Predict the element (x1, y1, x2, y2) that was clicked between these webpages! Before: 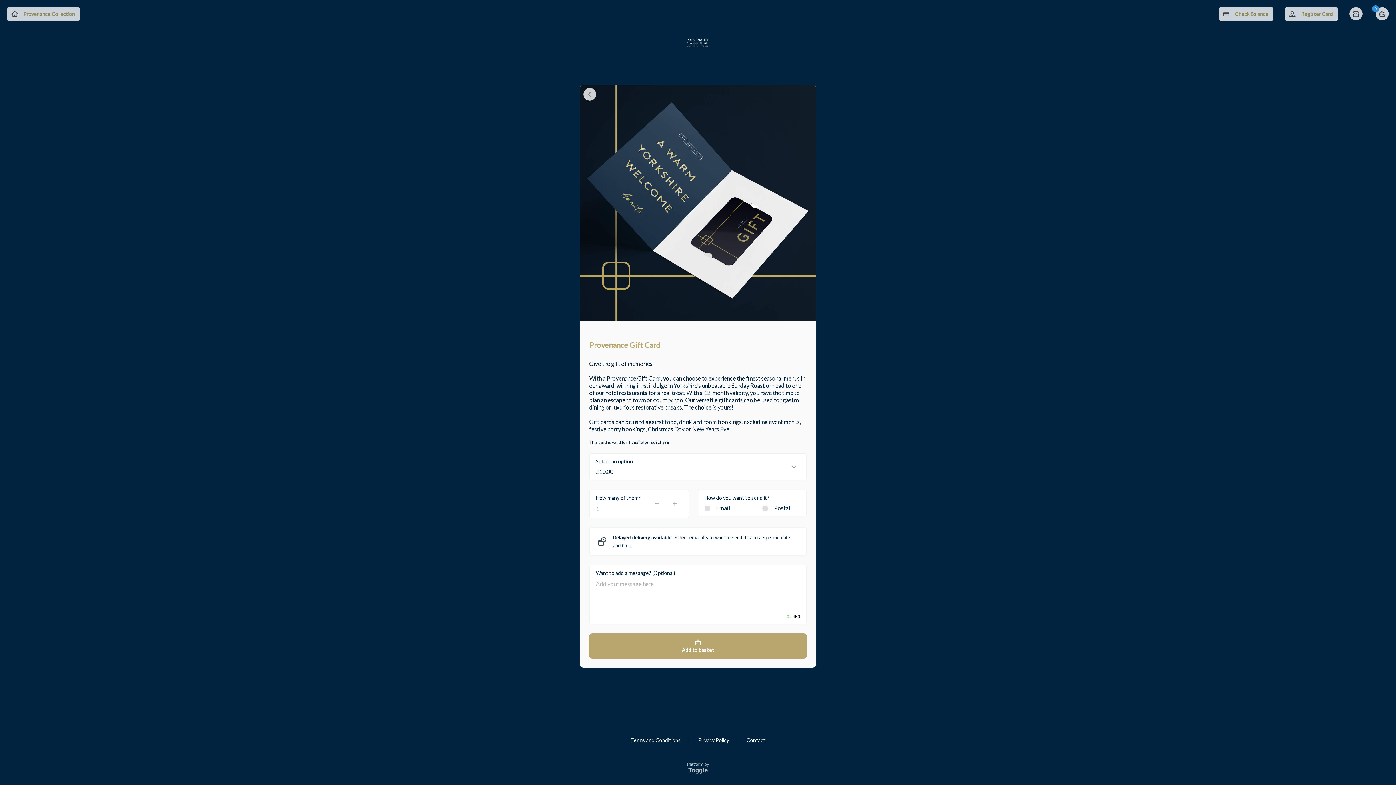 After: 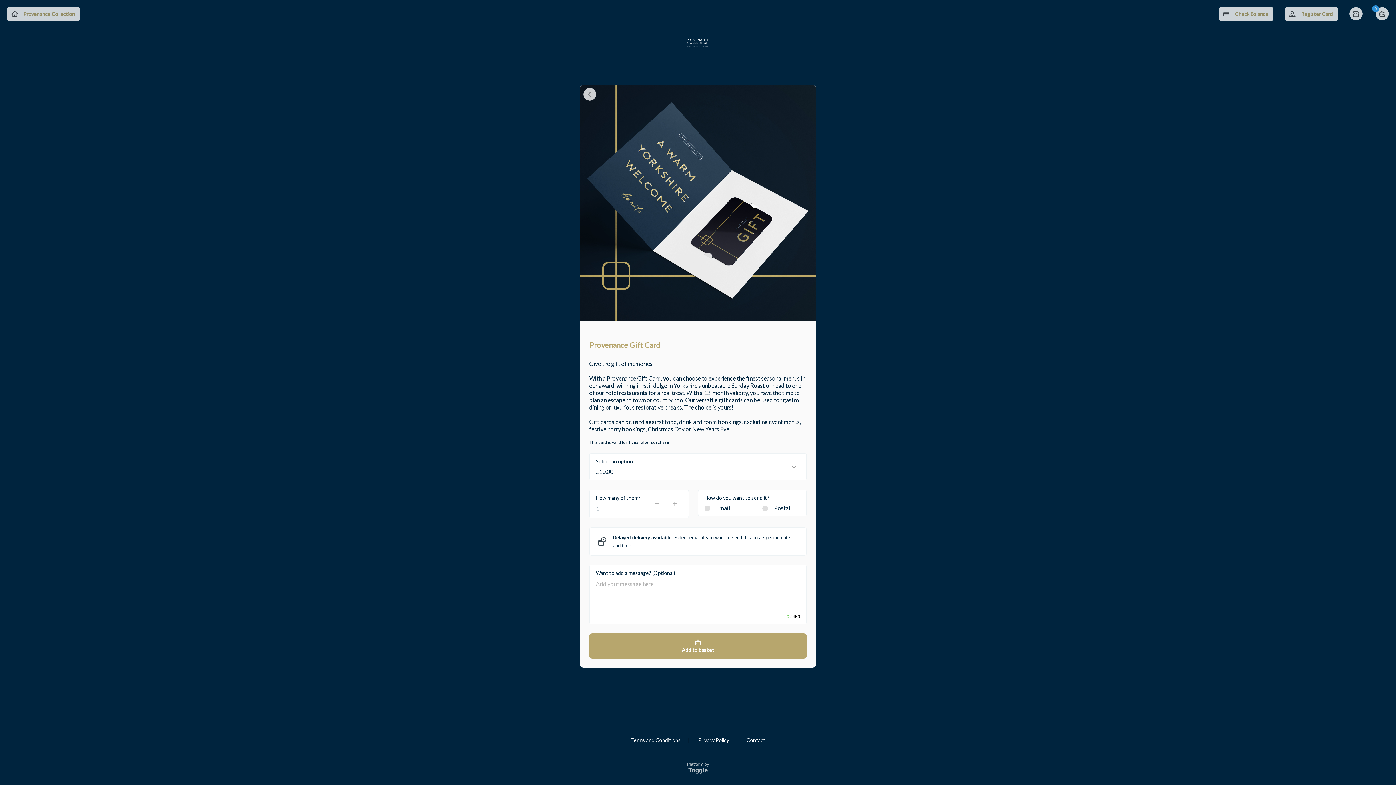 Action: label: Privacy Policy bbox: (698, 737, 729, 743)